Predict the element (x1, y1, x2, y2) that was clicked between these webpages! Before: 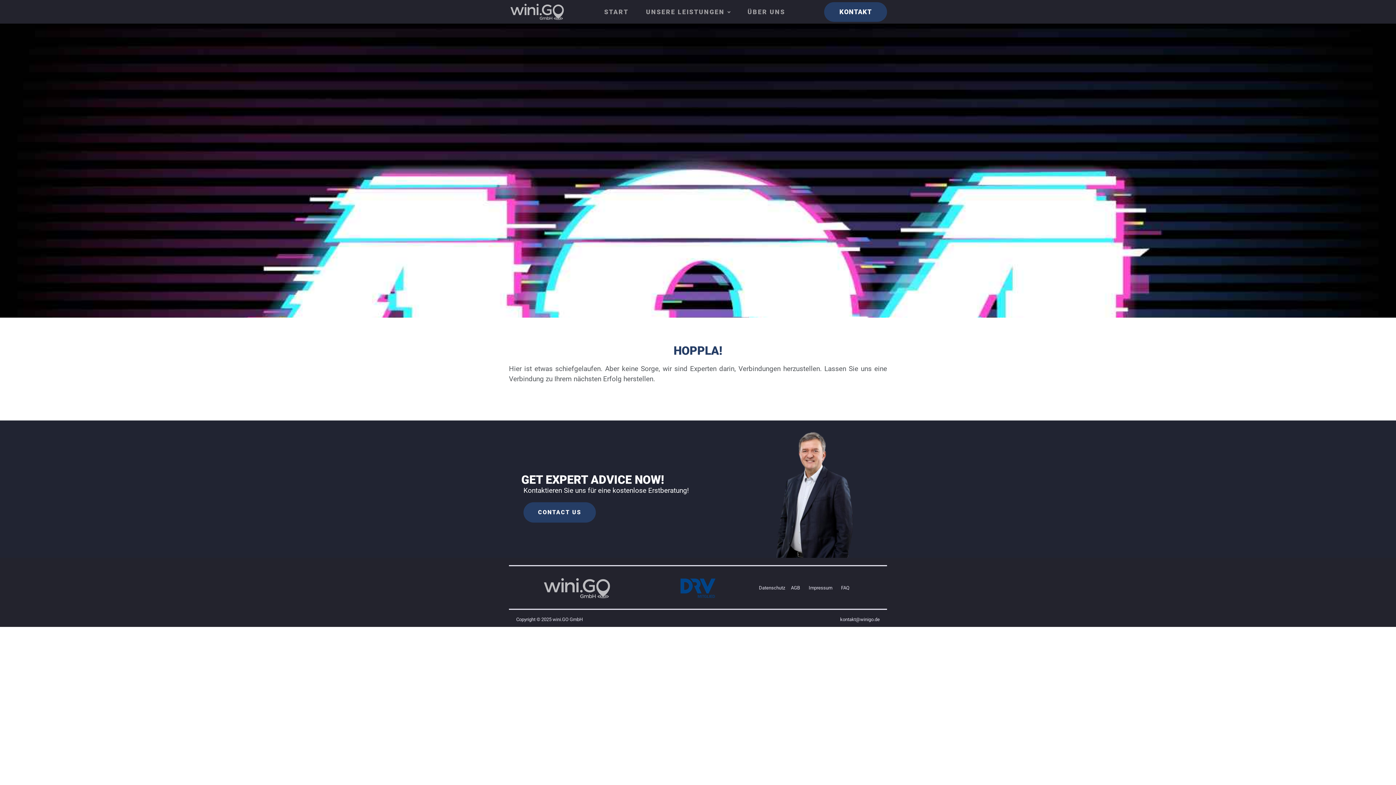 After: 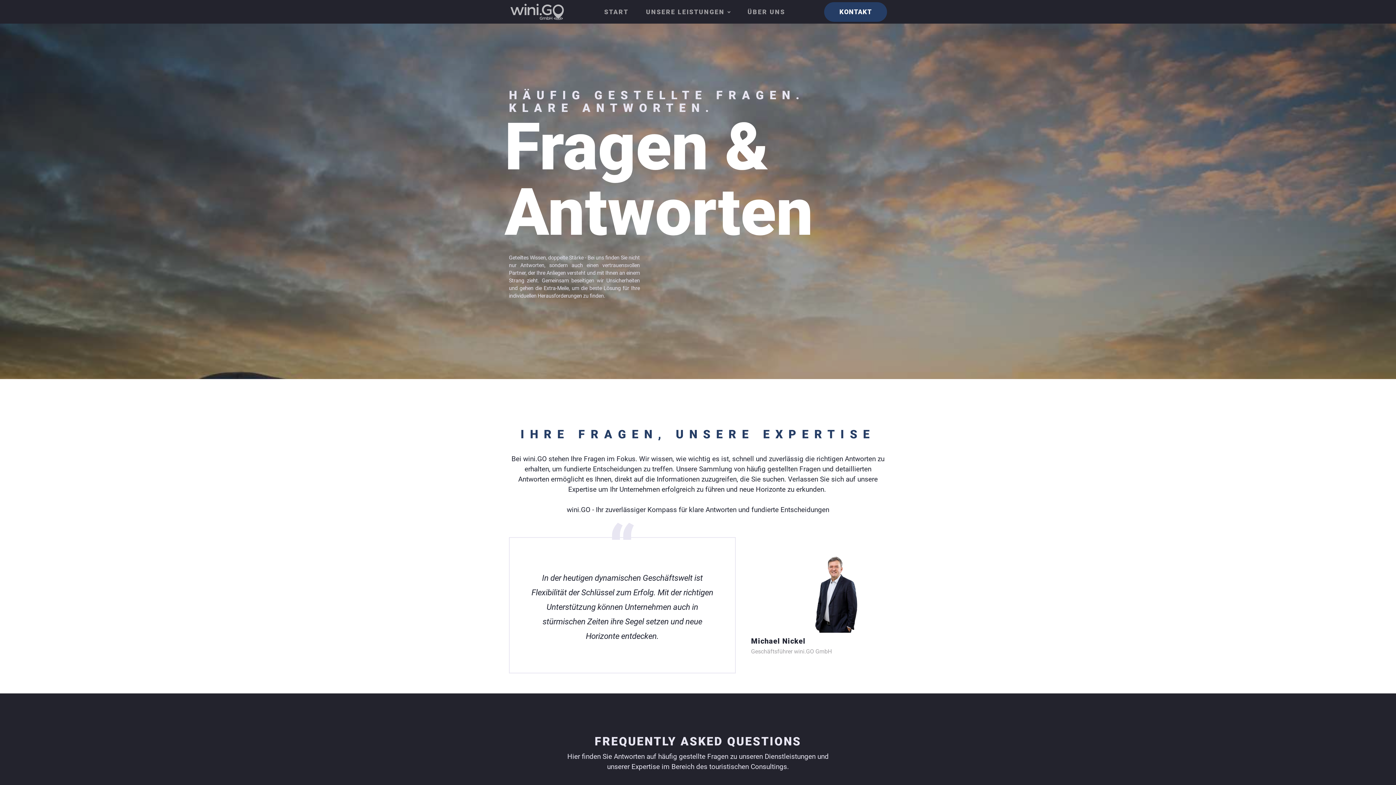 Action: label: FAQ bbox: (841, 584, 849, 592)